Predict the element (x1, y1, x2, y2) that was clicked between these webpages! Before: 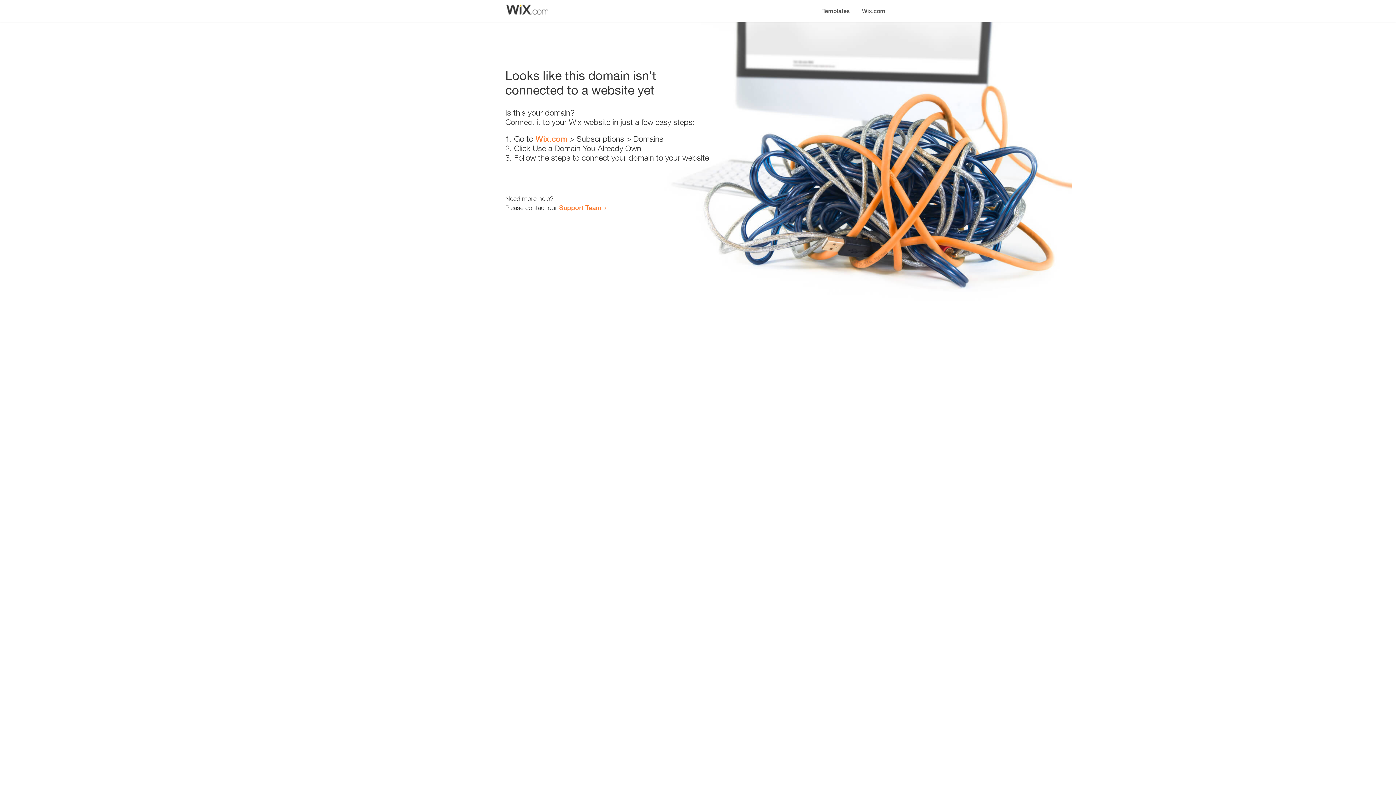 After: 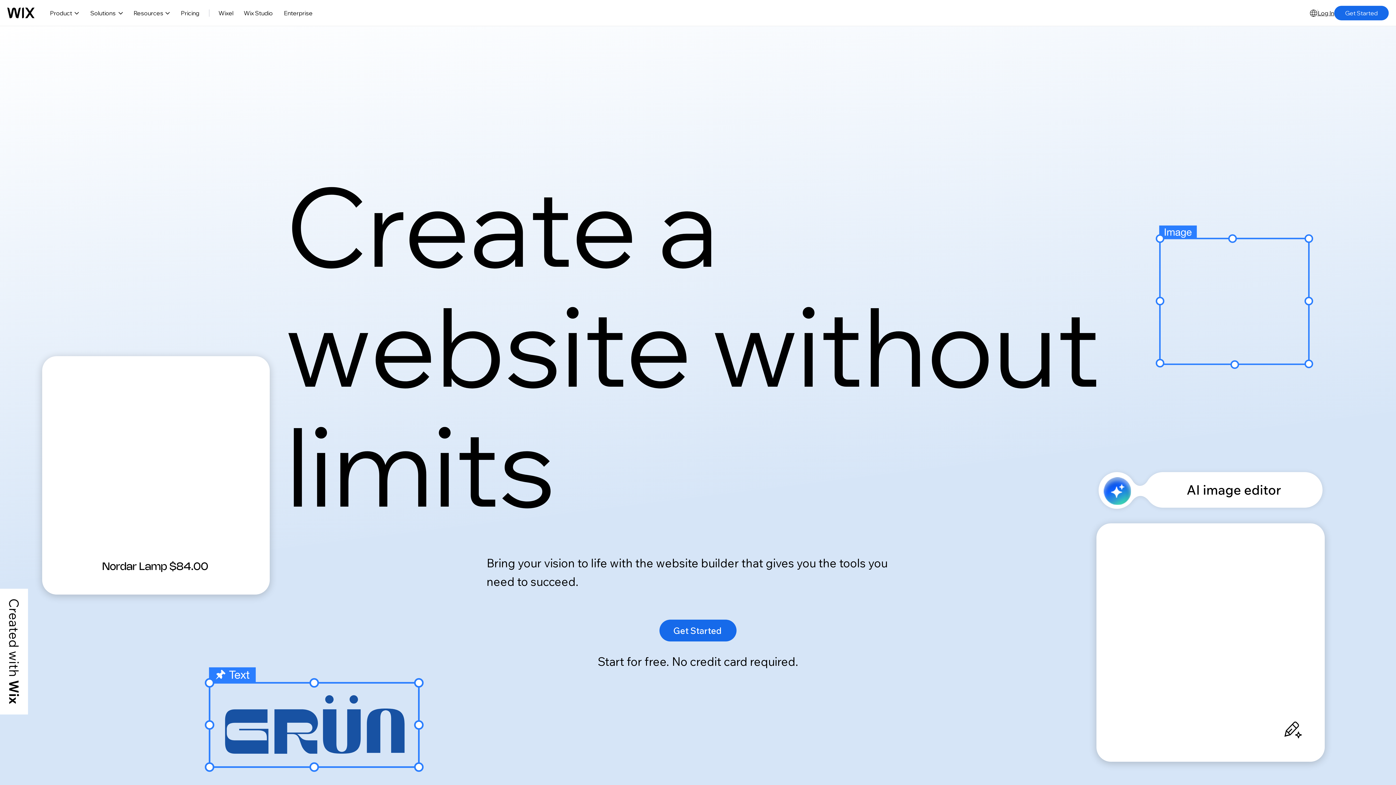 Action: bbox: (856, 0, 890, 14) label: Wix.com